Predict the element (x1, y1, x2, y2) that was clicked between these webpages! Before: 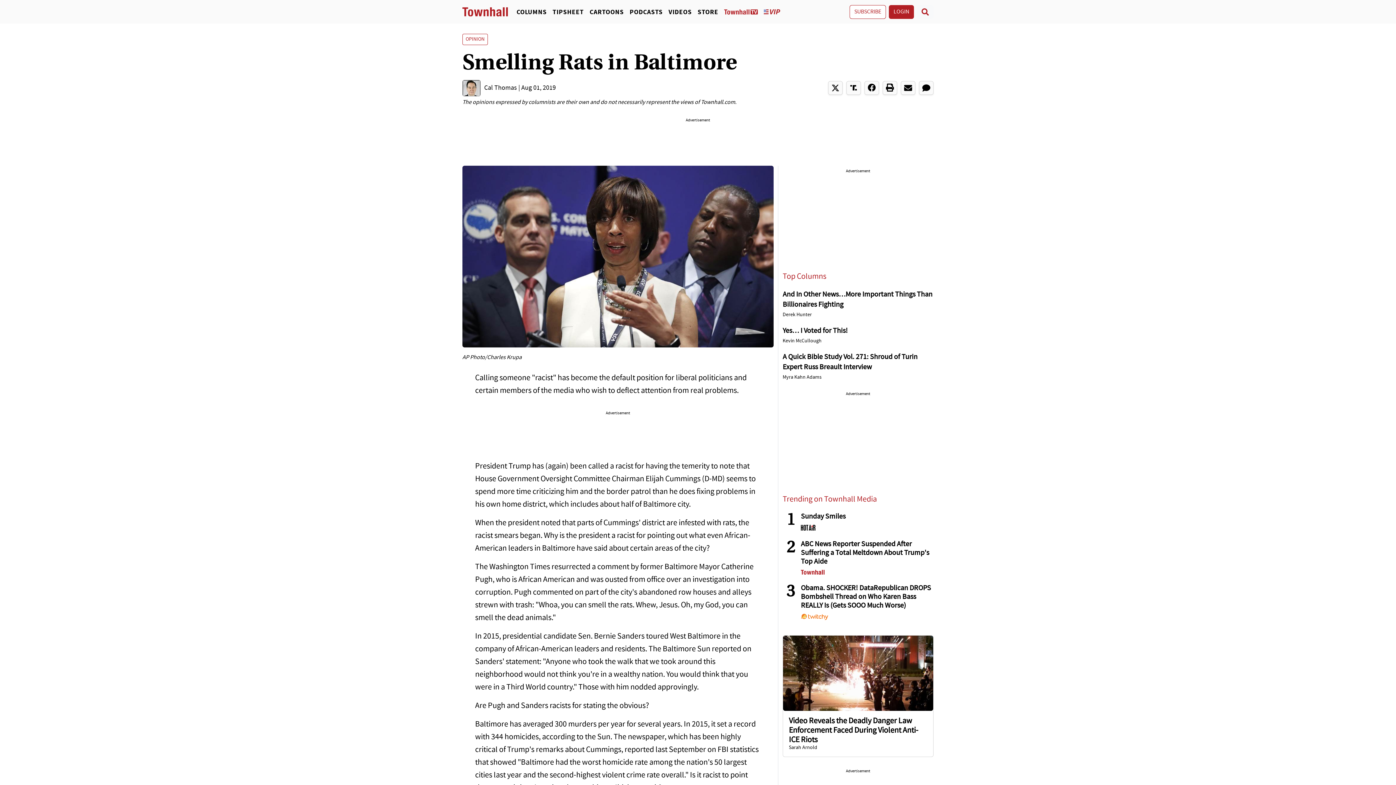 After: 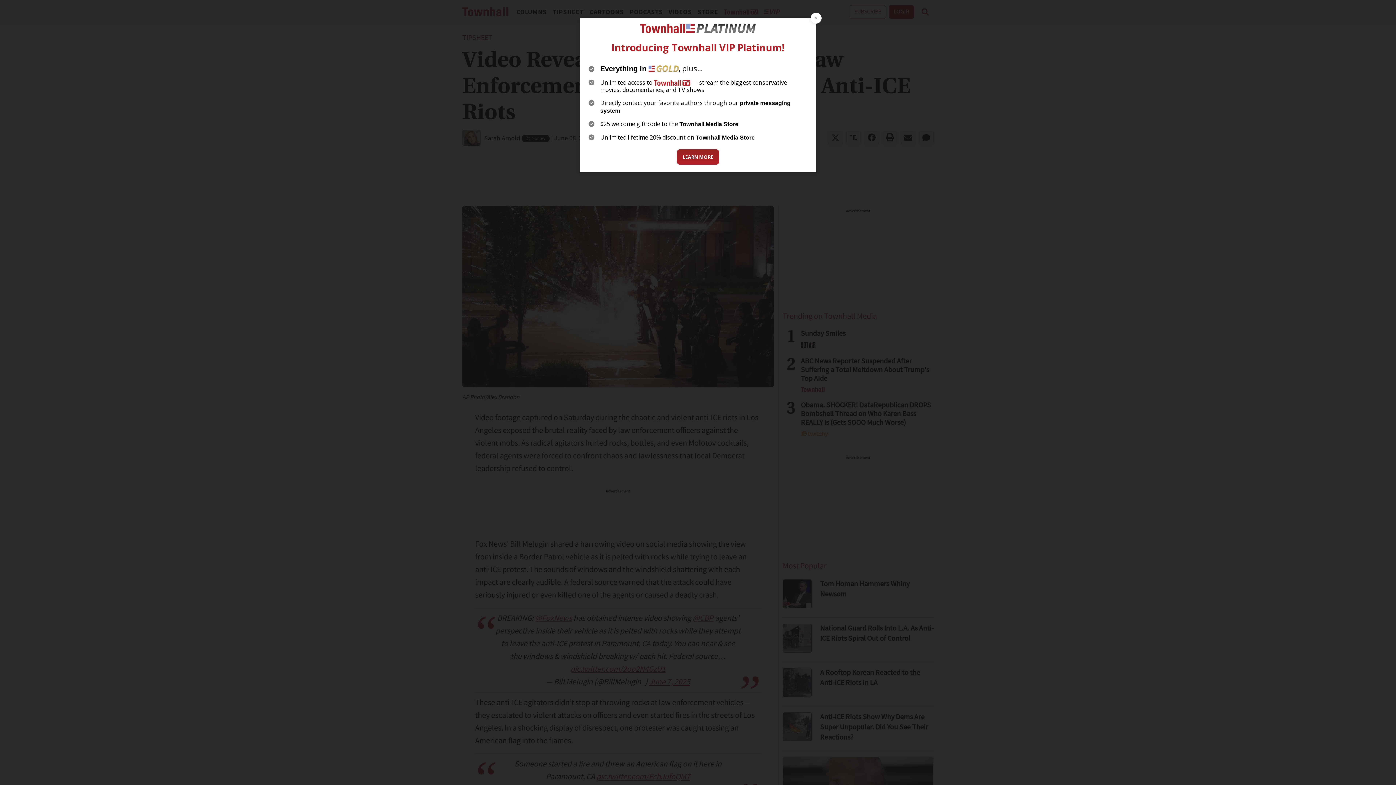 Action: bbox: (783, 669, 933, 677)